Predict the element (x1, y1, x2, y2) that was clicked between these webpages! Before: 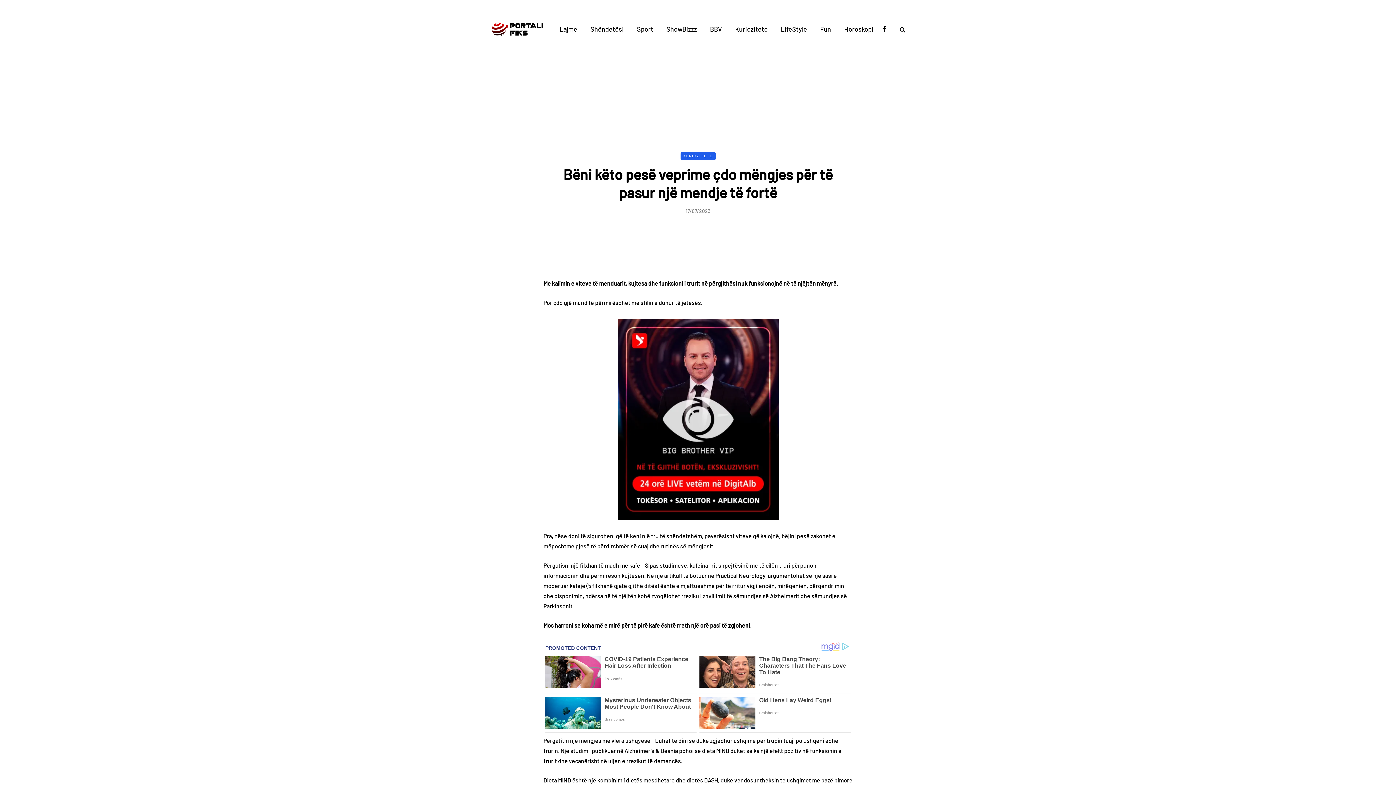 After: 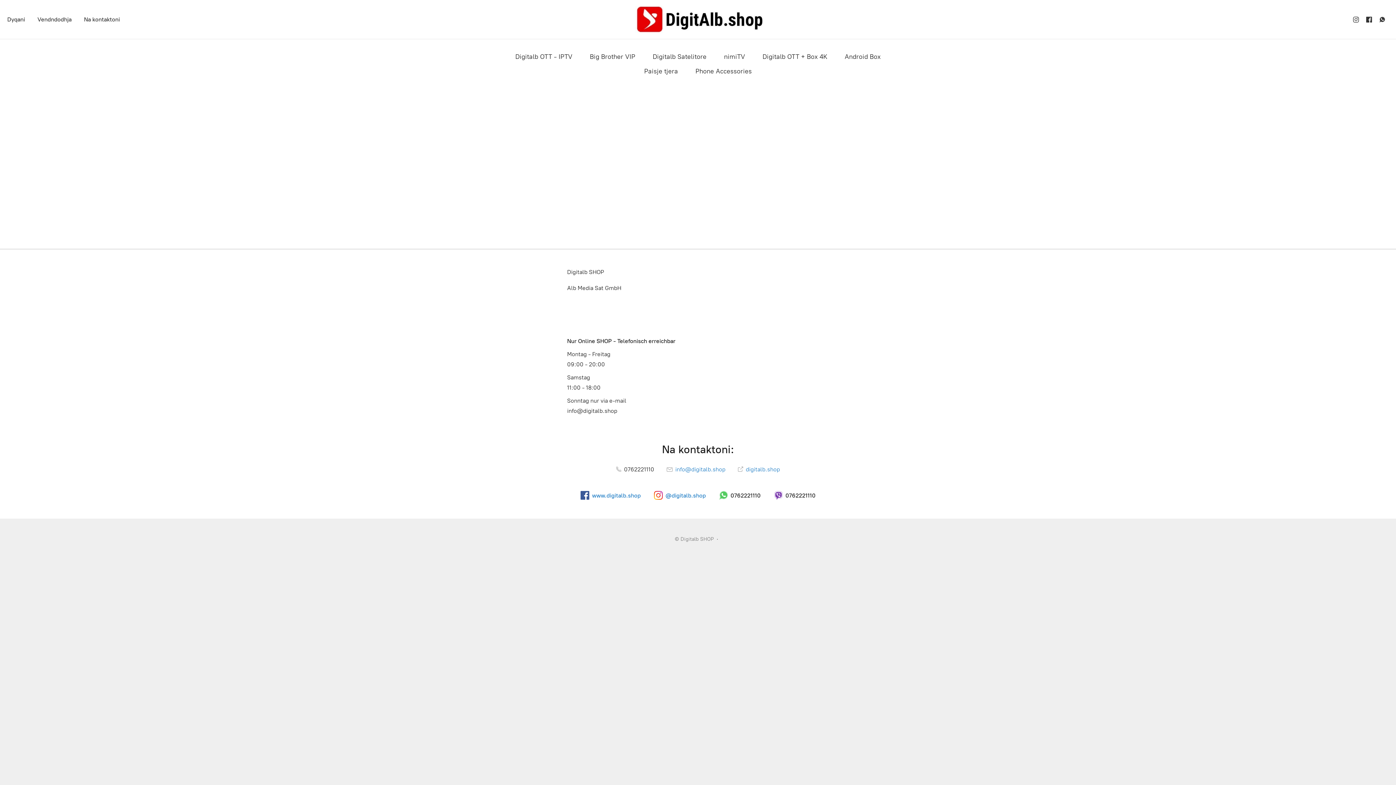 Action: bbox: (617, 415, 778, 422)